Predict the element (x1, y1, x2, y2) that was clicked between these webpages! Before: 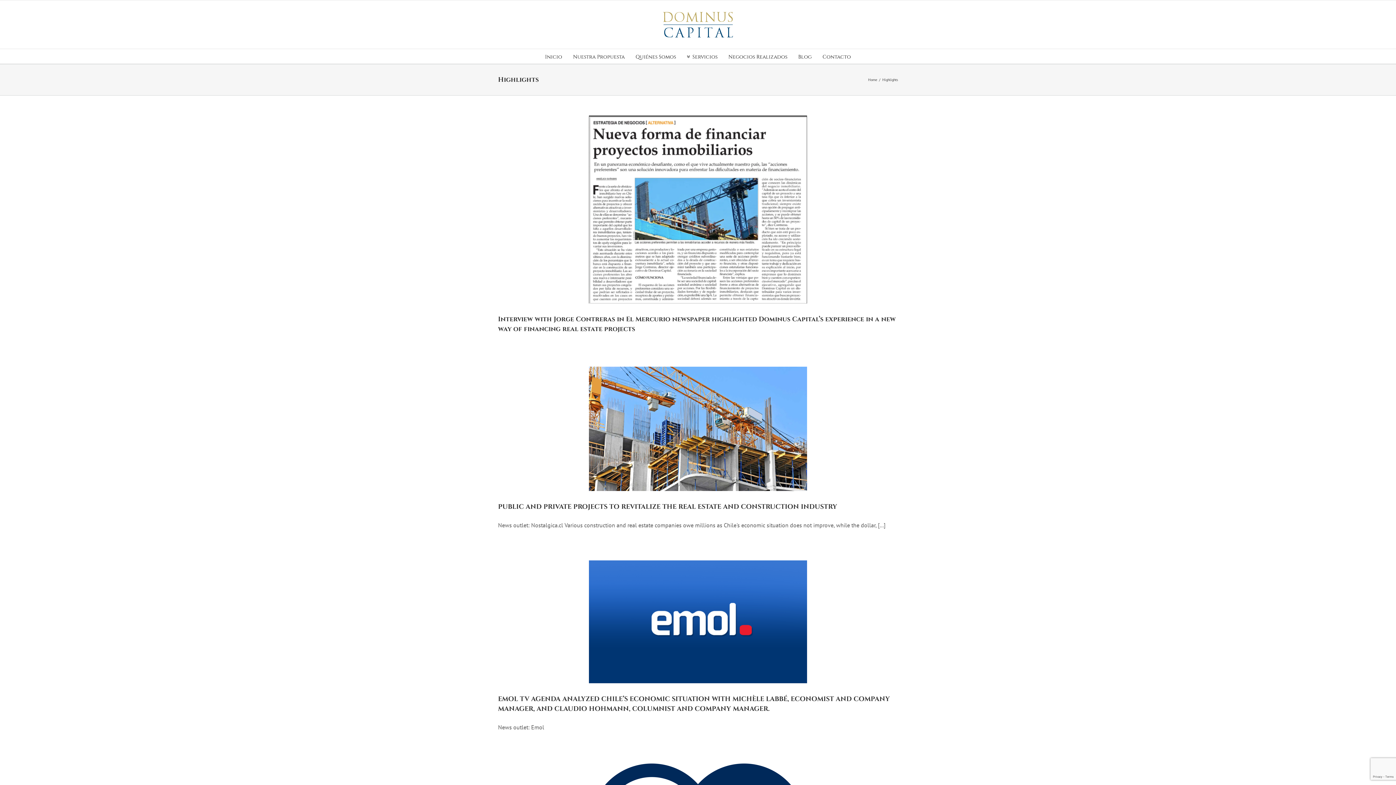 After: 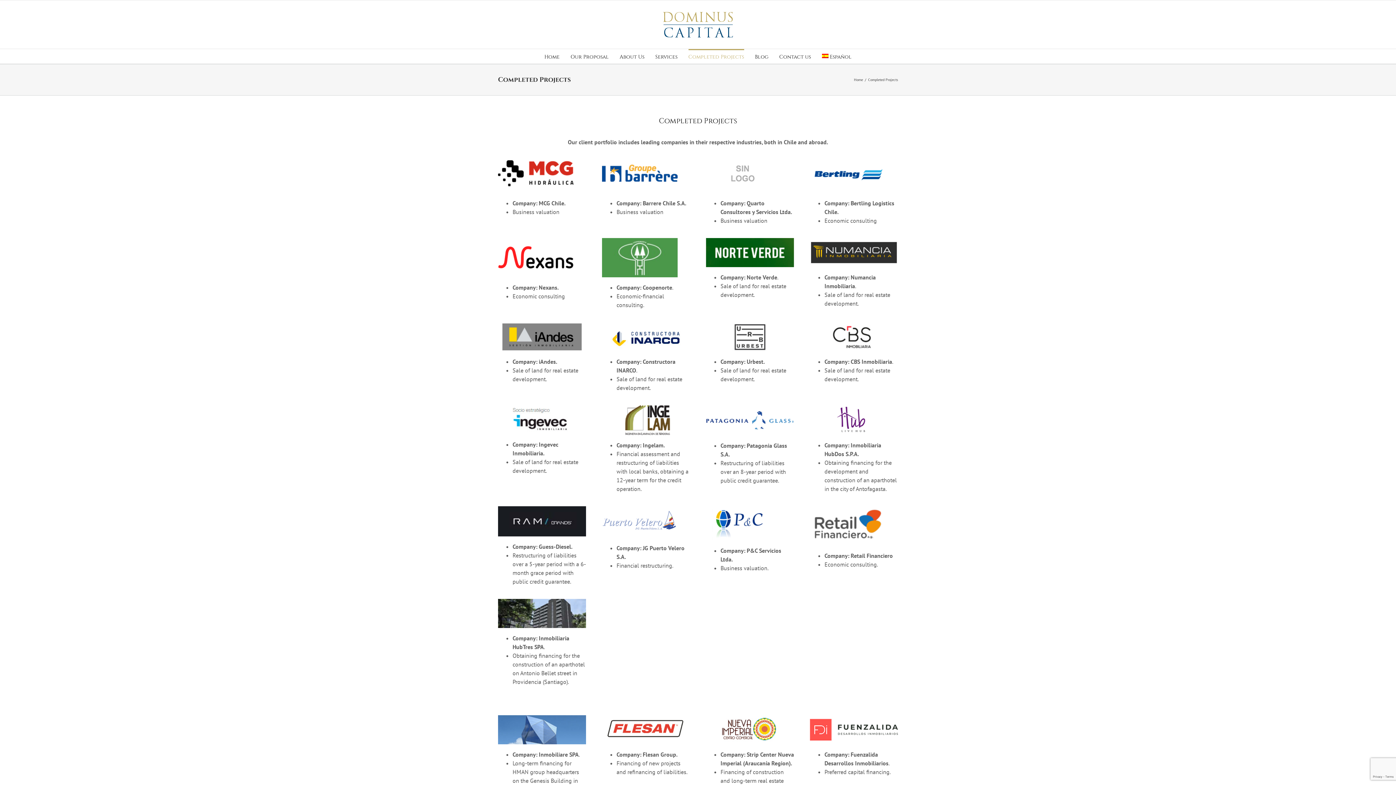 Action: bbox: (728, 49, 787, 63) label: Negocios Realizados